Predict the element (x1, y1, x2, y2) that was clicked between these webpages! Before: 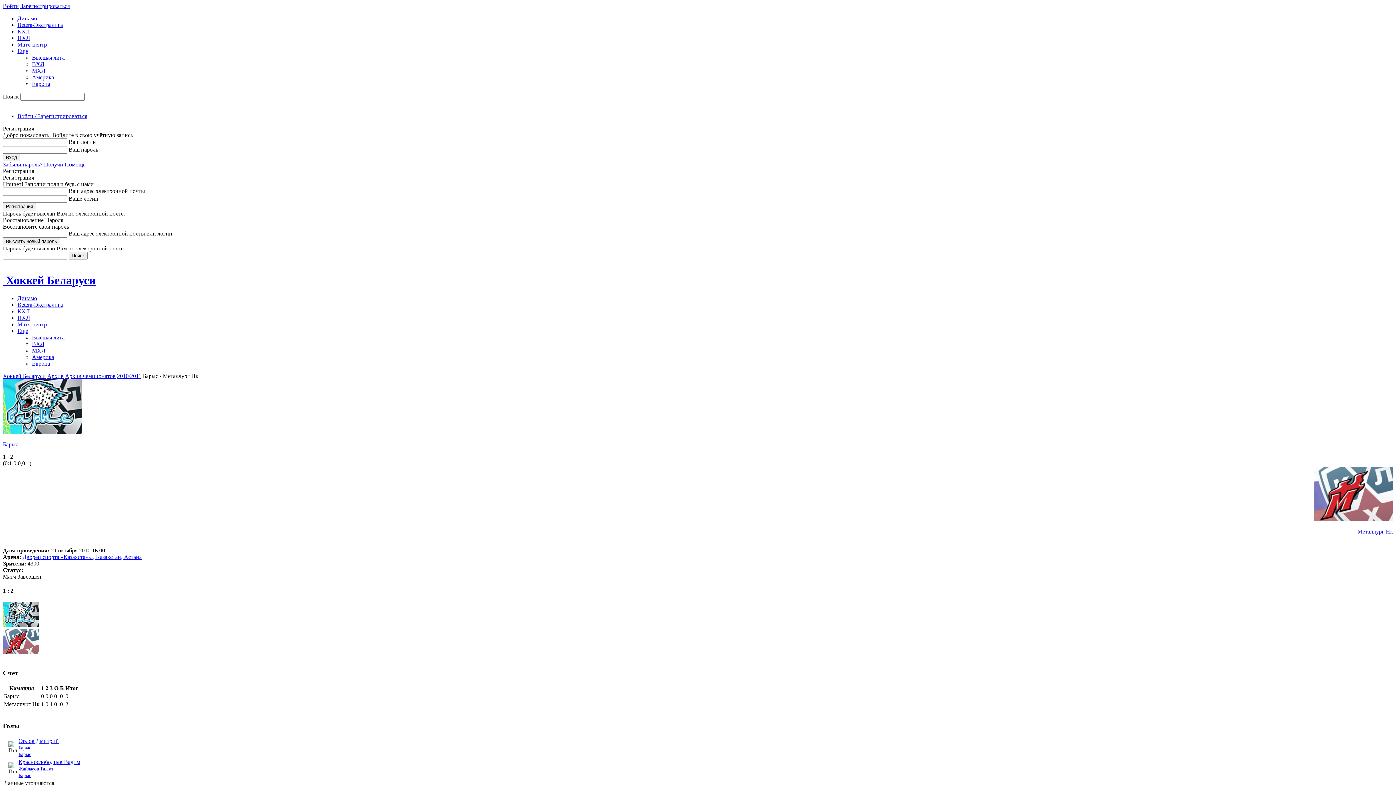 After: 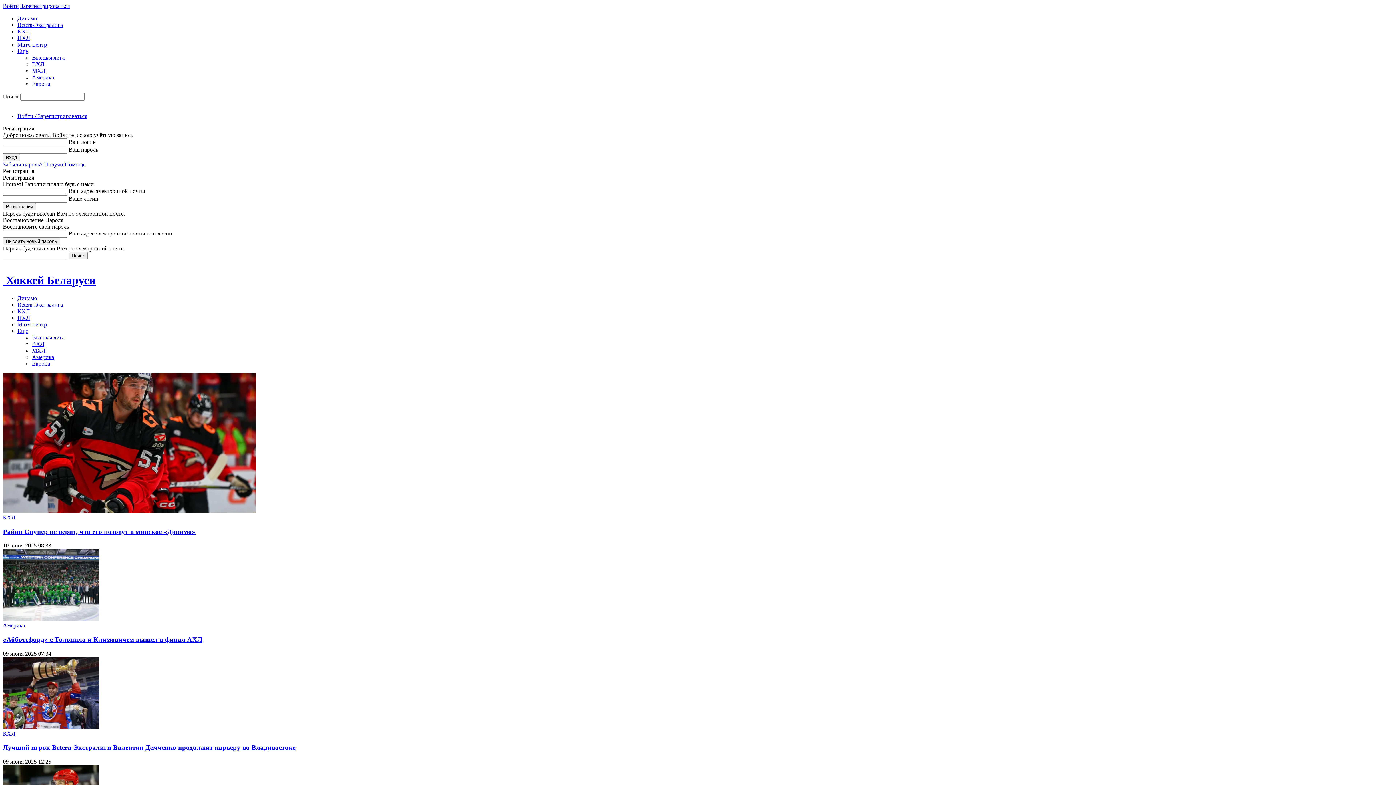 Action: label:  Хоккей Беларуси bbox: (2, 273, 95, 287)